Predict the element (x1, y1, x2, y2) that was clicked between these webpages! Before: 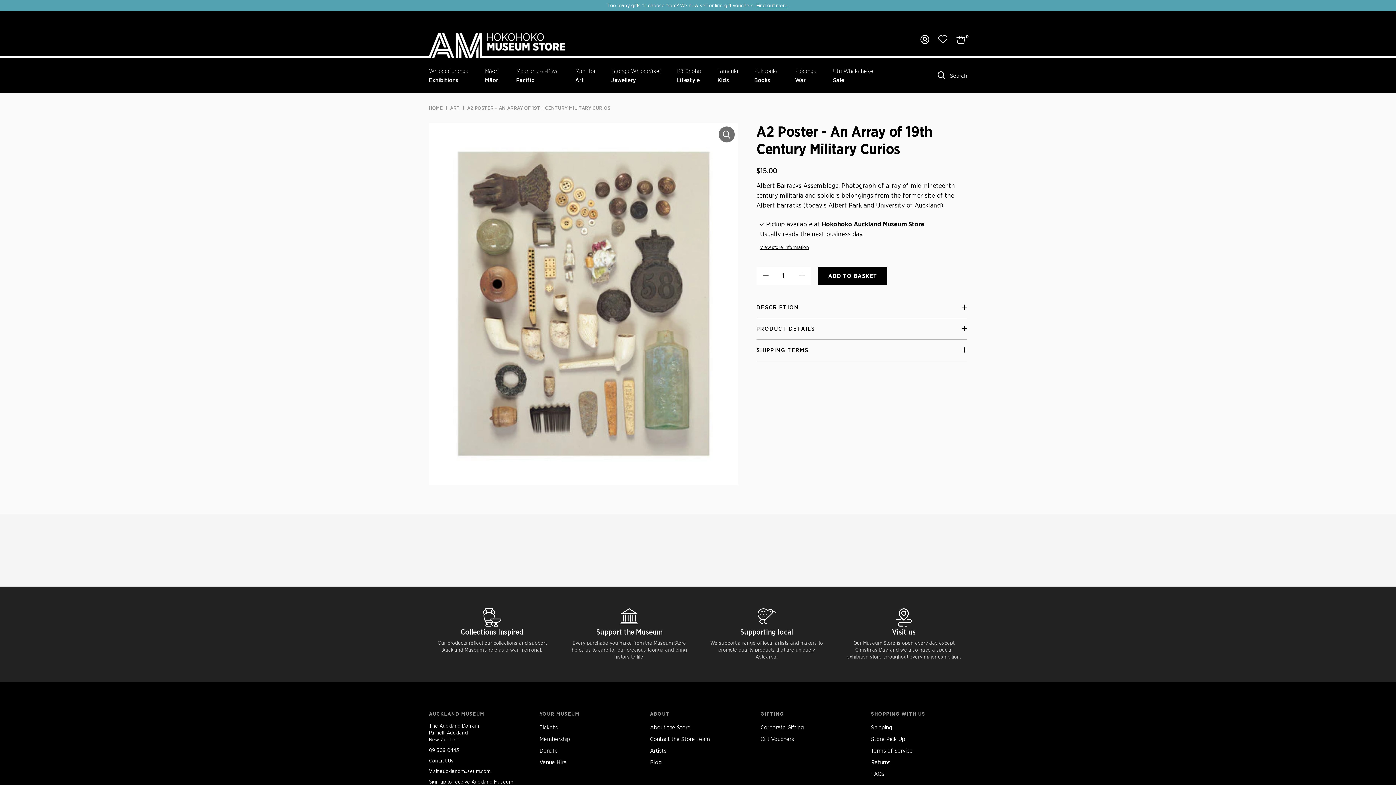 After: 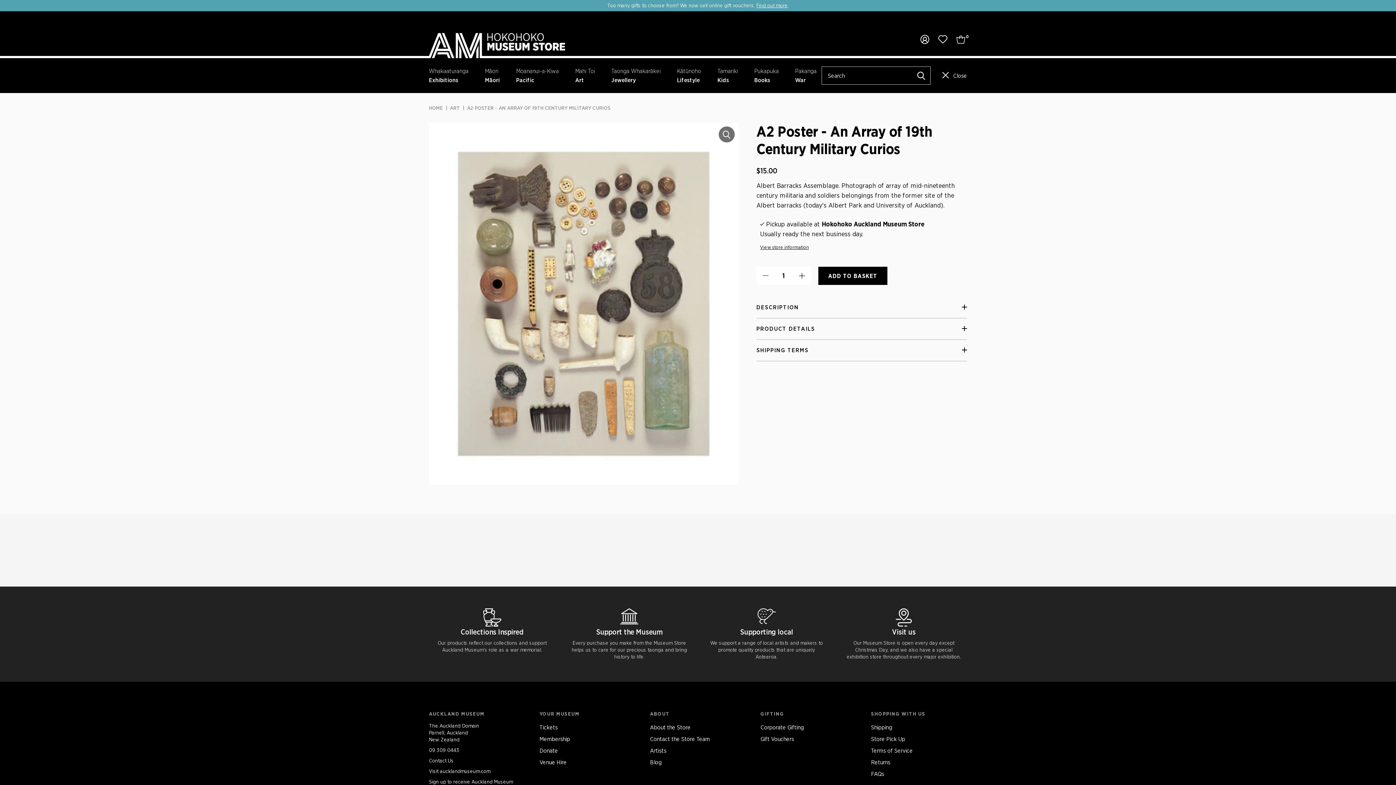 Action: bbox: (937, 71, 967, 80) label: Search